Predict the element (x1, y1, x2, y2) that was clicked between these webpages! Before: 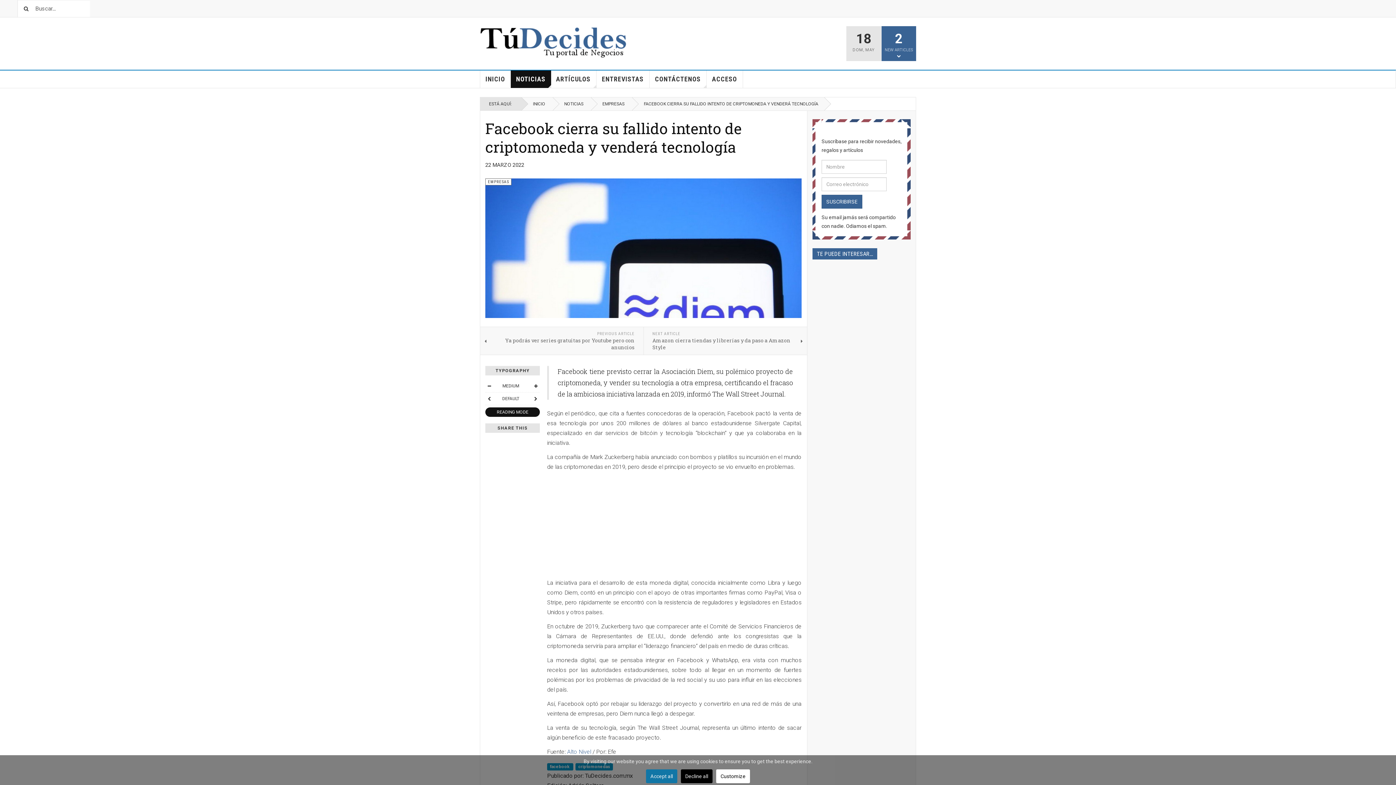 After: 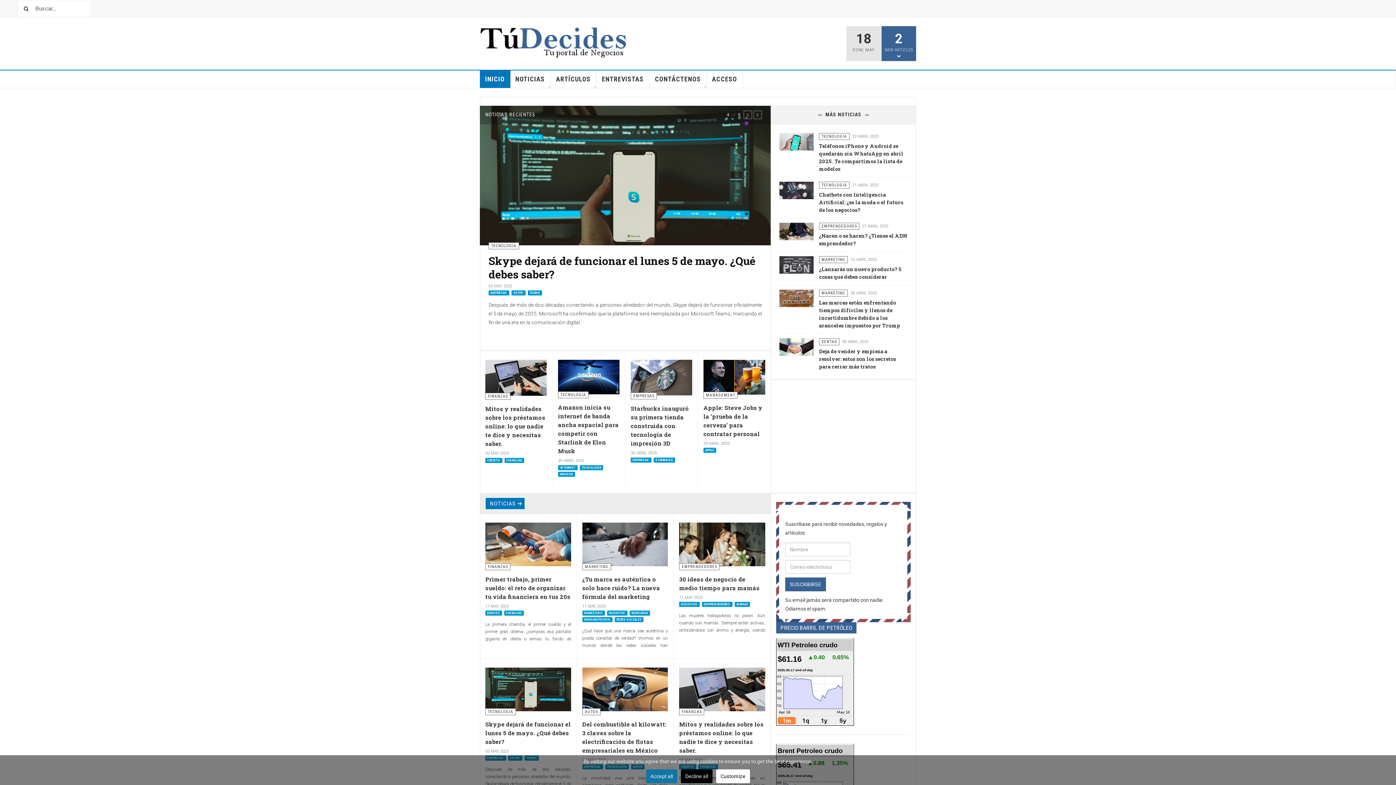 Action: bbox: (480, 26, 629, 57)